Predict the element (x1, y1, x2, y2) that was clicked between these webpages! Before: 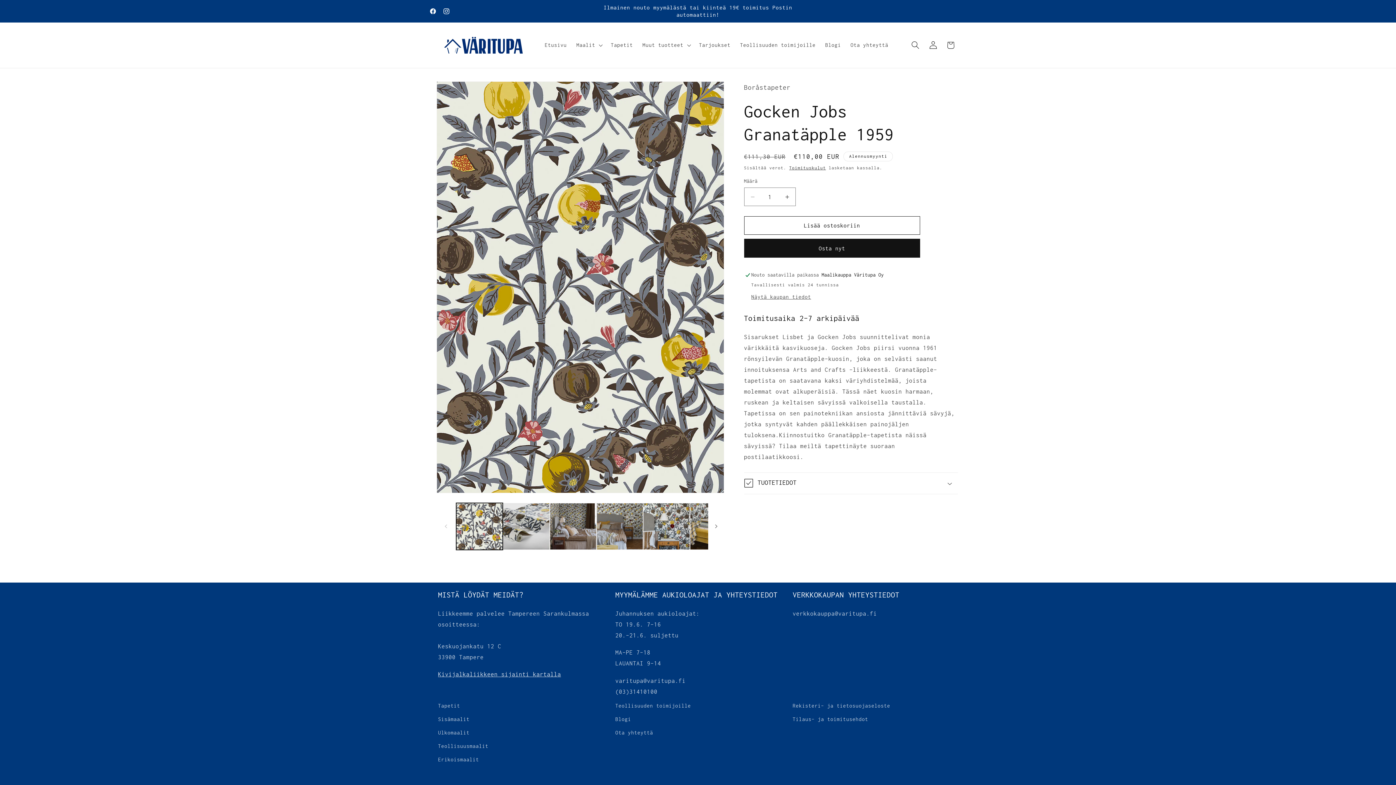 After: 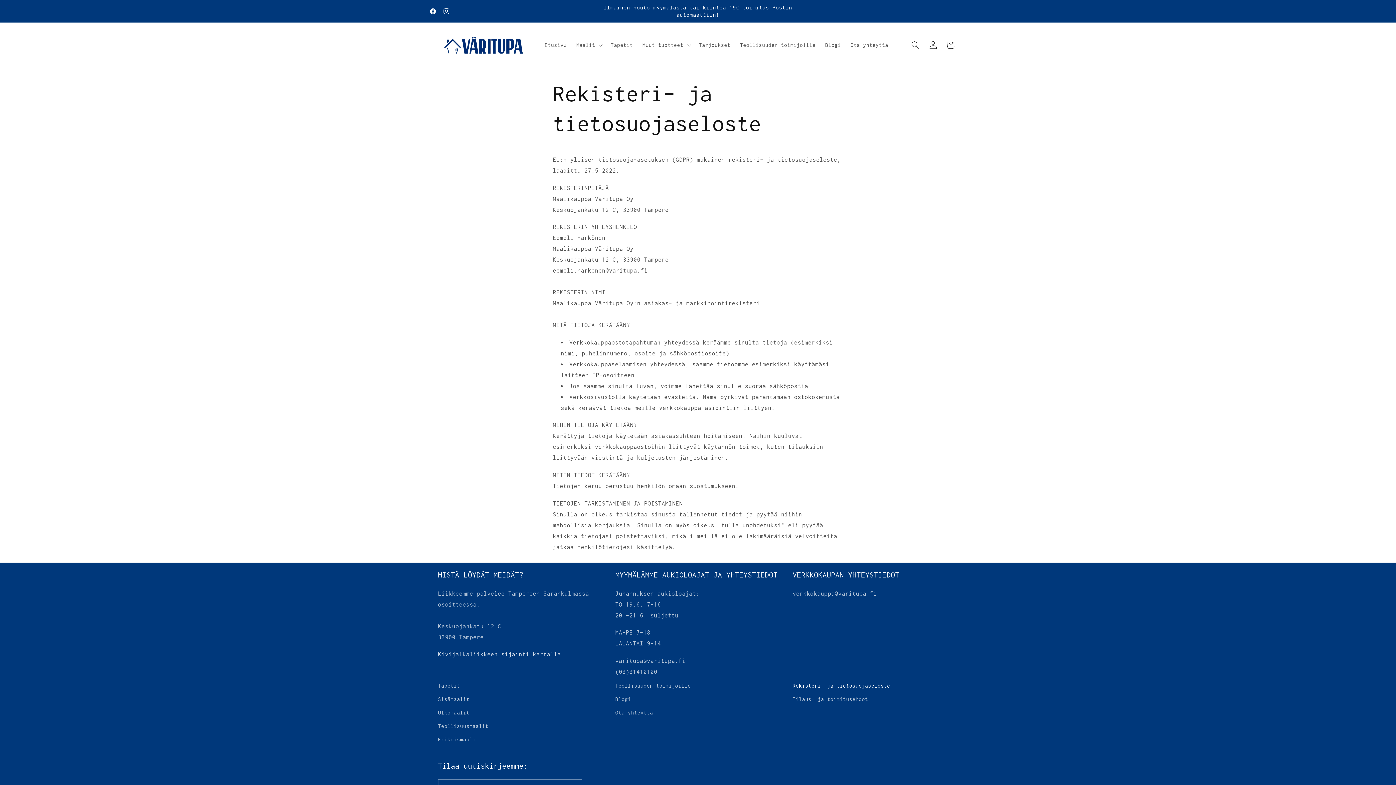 Action: label: Rekisteri- ja tietosuojaseloste bbox: (792, 701, 890, 712)